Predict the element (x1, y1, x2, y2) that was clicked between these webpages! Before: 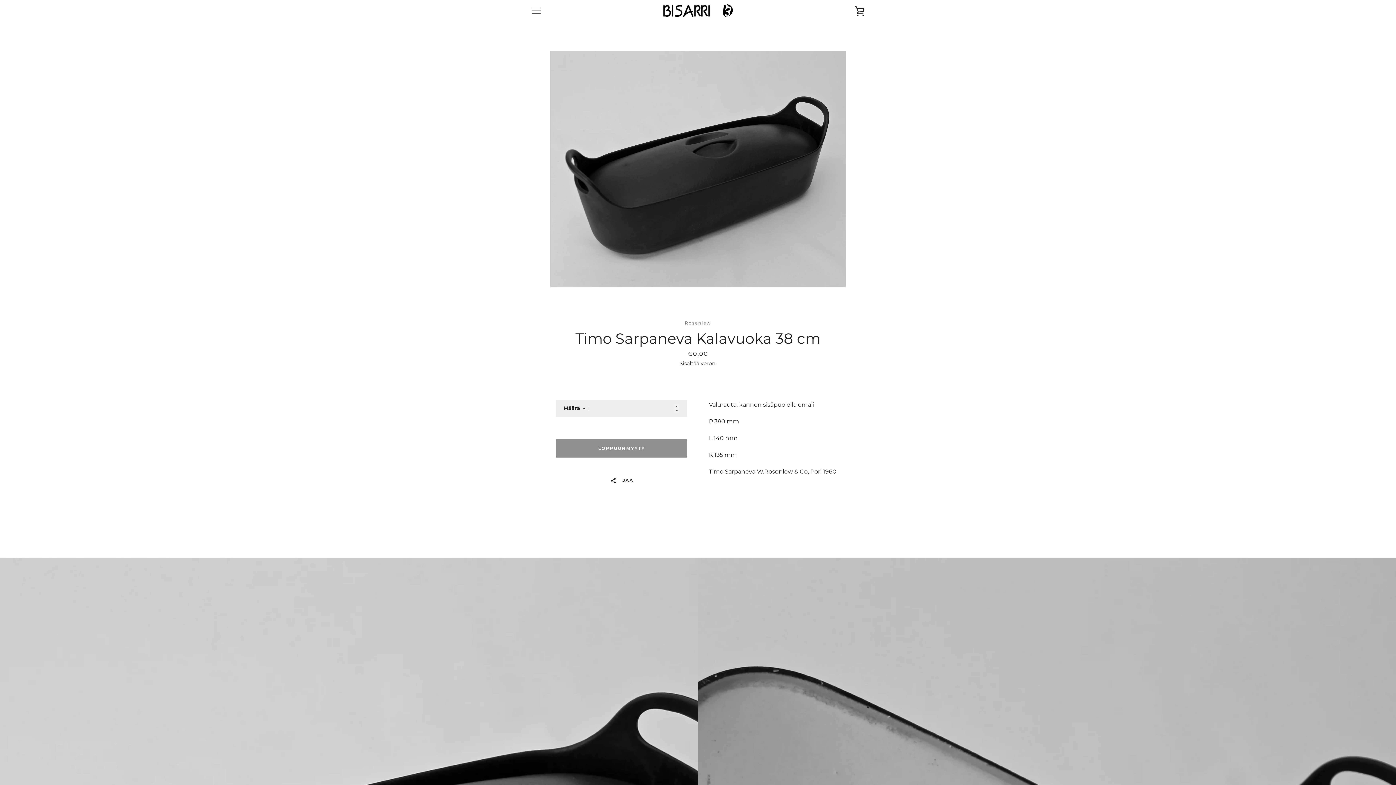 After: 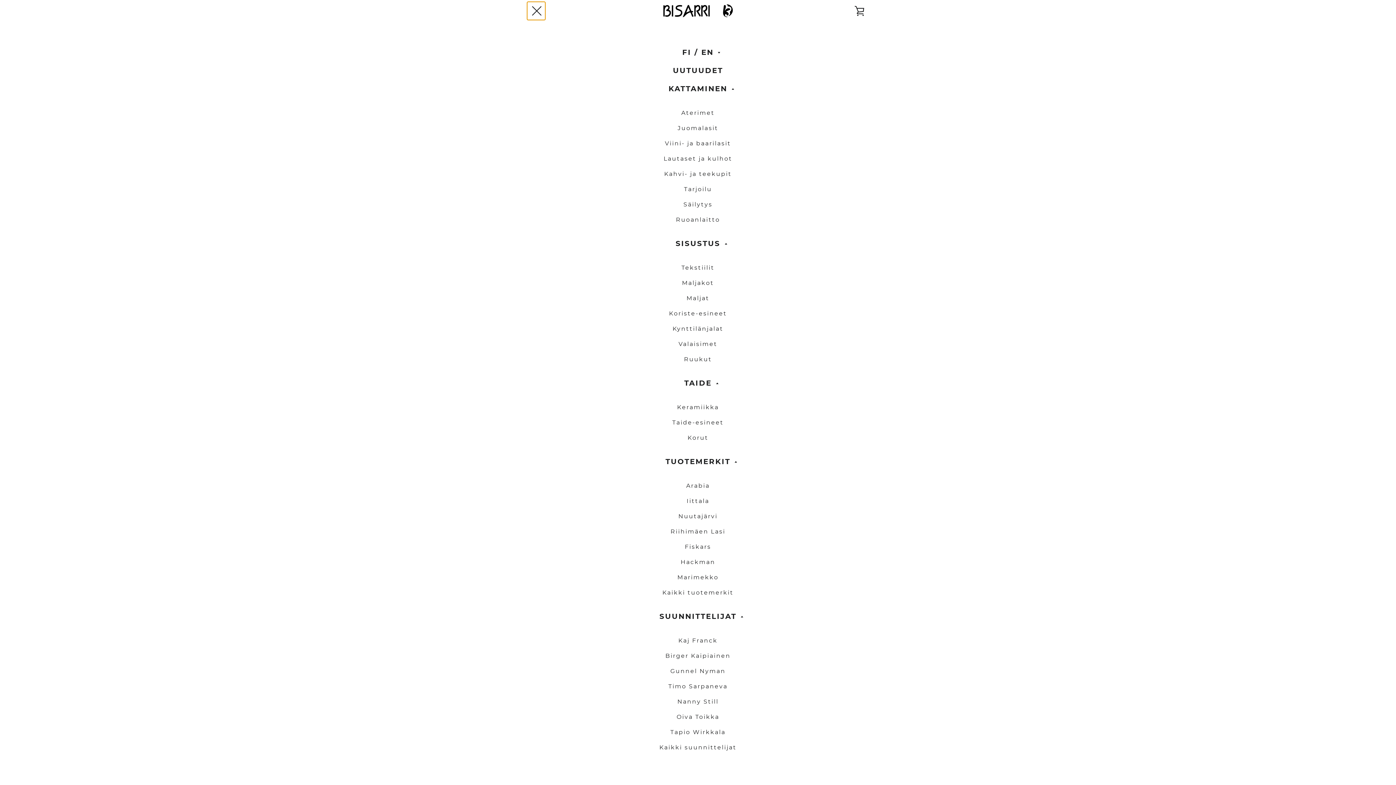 Action: bbox: (527, 1, 545, 20) label: VALIKKO